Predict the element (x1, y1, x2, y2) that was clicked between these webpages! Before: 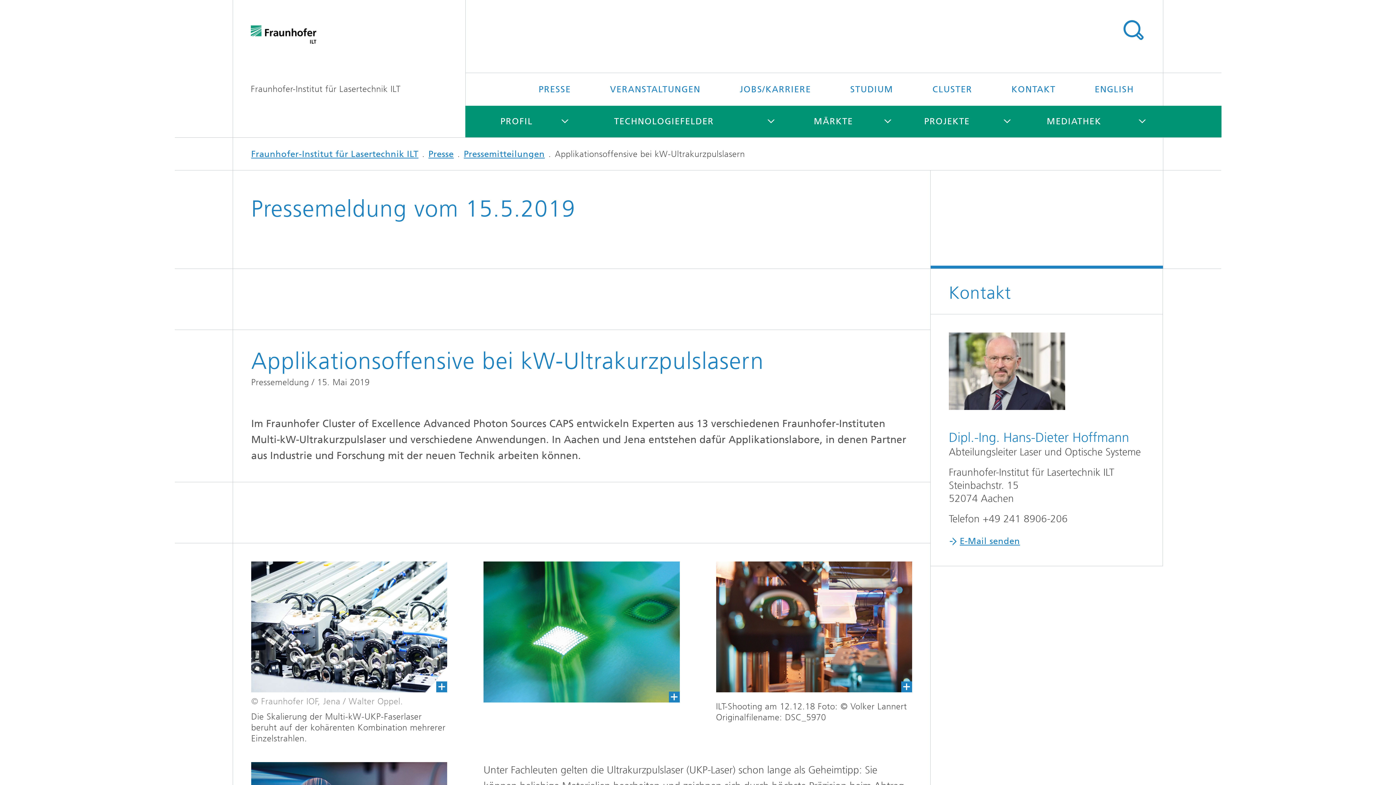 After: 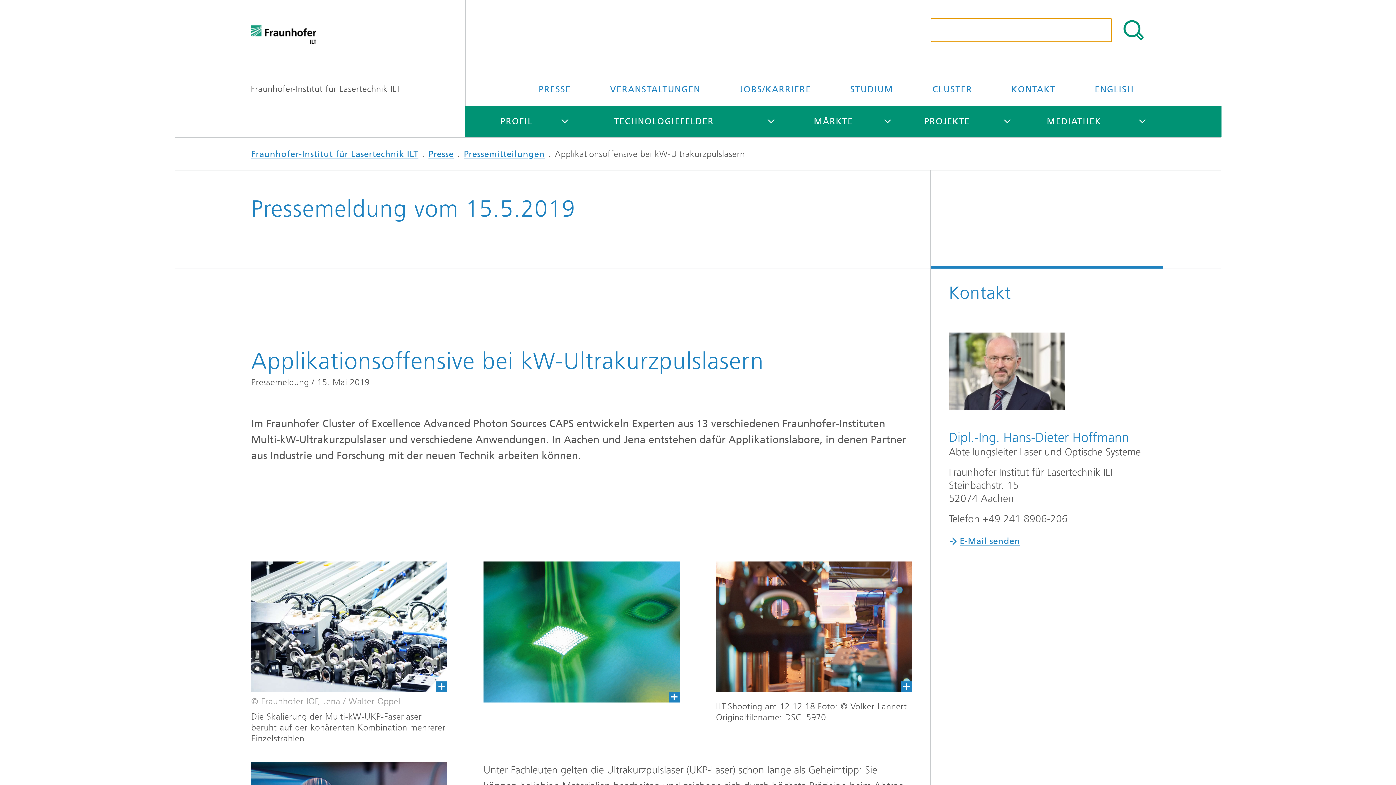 Action: label: TITEL - SUCHE bbox: (1121, 18, 1145, 42)